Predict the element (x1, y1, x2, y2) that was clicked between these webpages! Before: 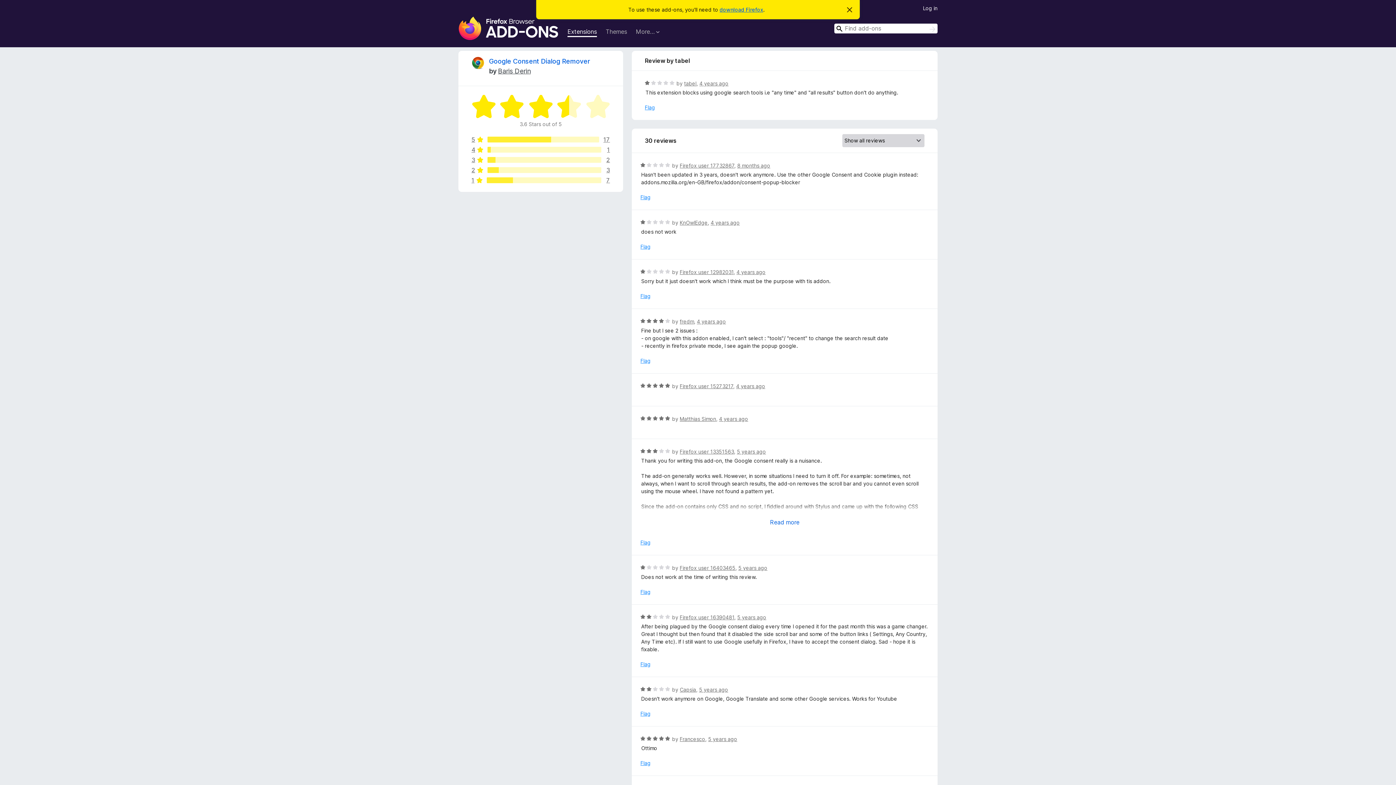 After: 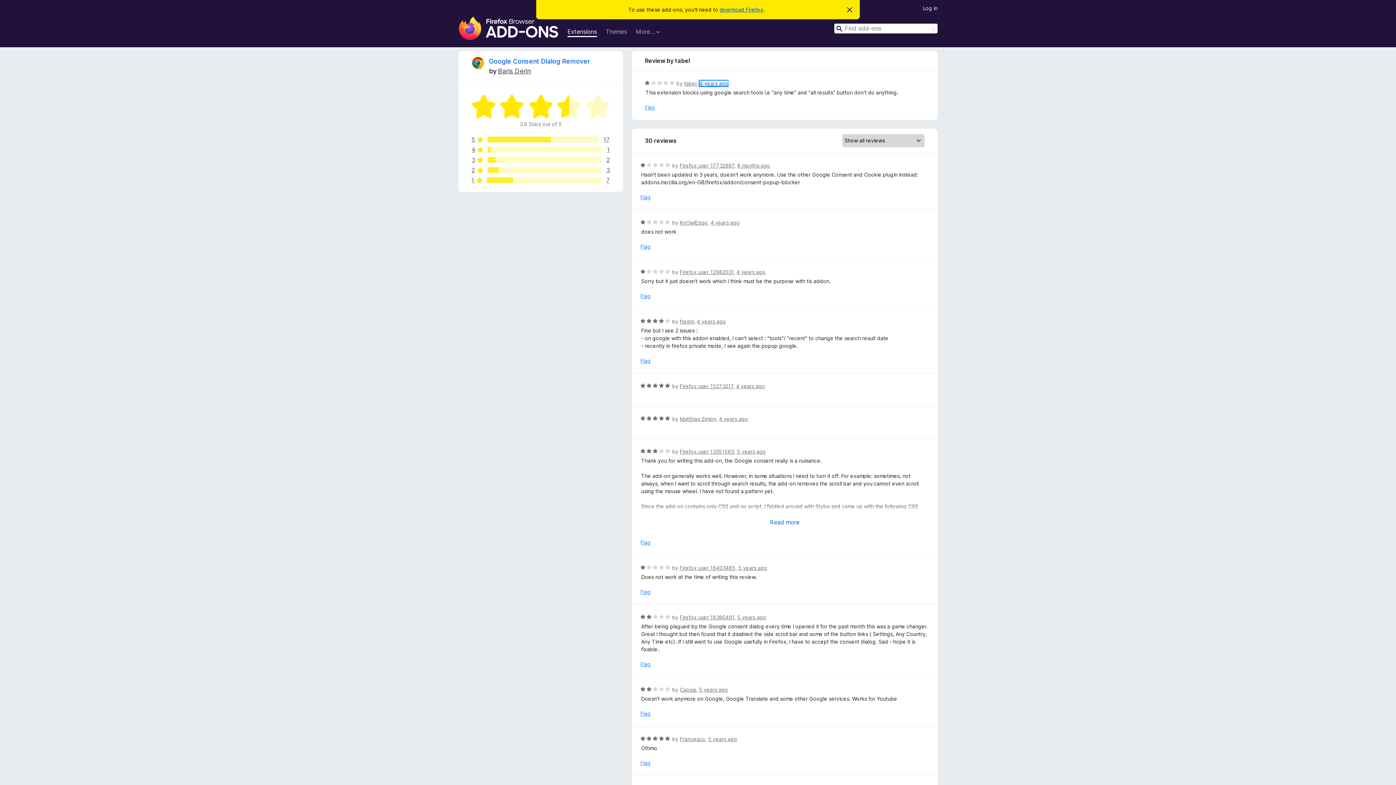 Action: bbox: (699, 80, 728, 86) label: 4 years ago